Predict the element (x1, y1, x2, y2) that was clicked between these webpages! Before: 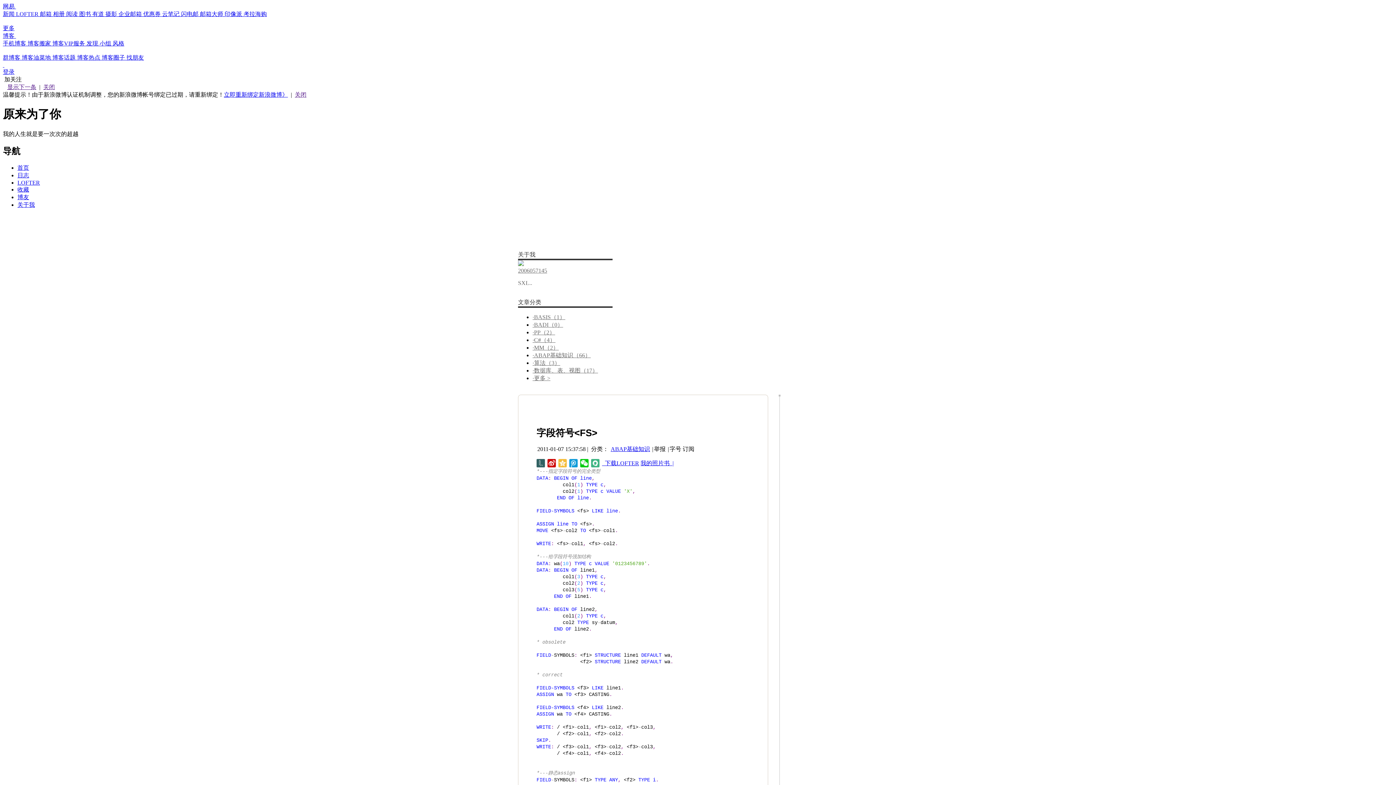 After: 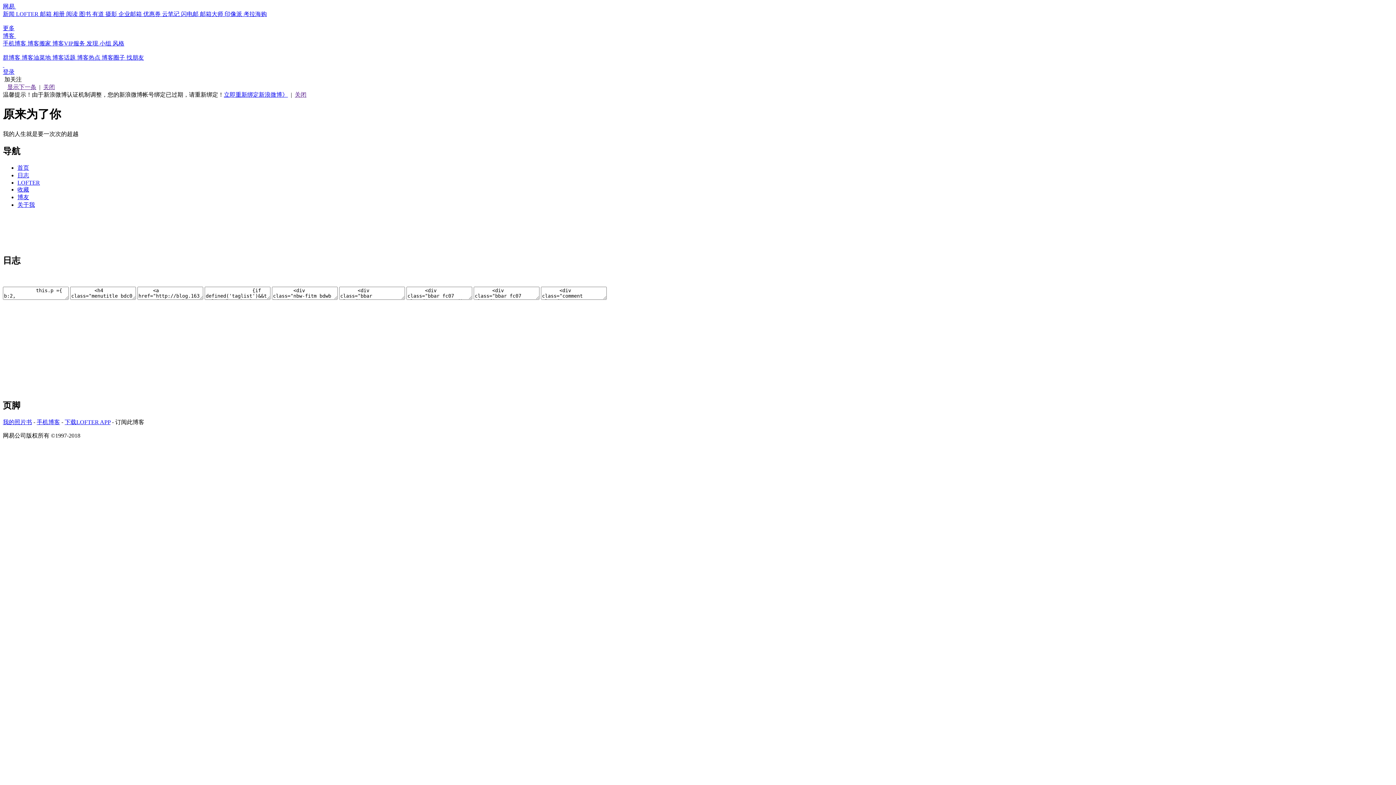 Action: label: 日志 bbox: (17, 172, 29, 178)